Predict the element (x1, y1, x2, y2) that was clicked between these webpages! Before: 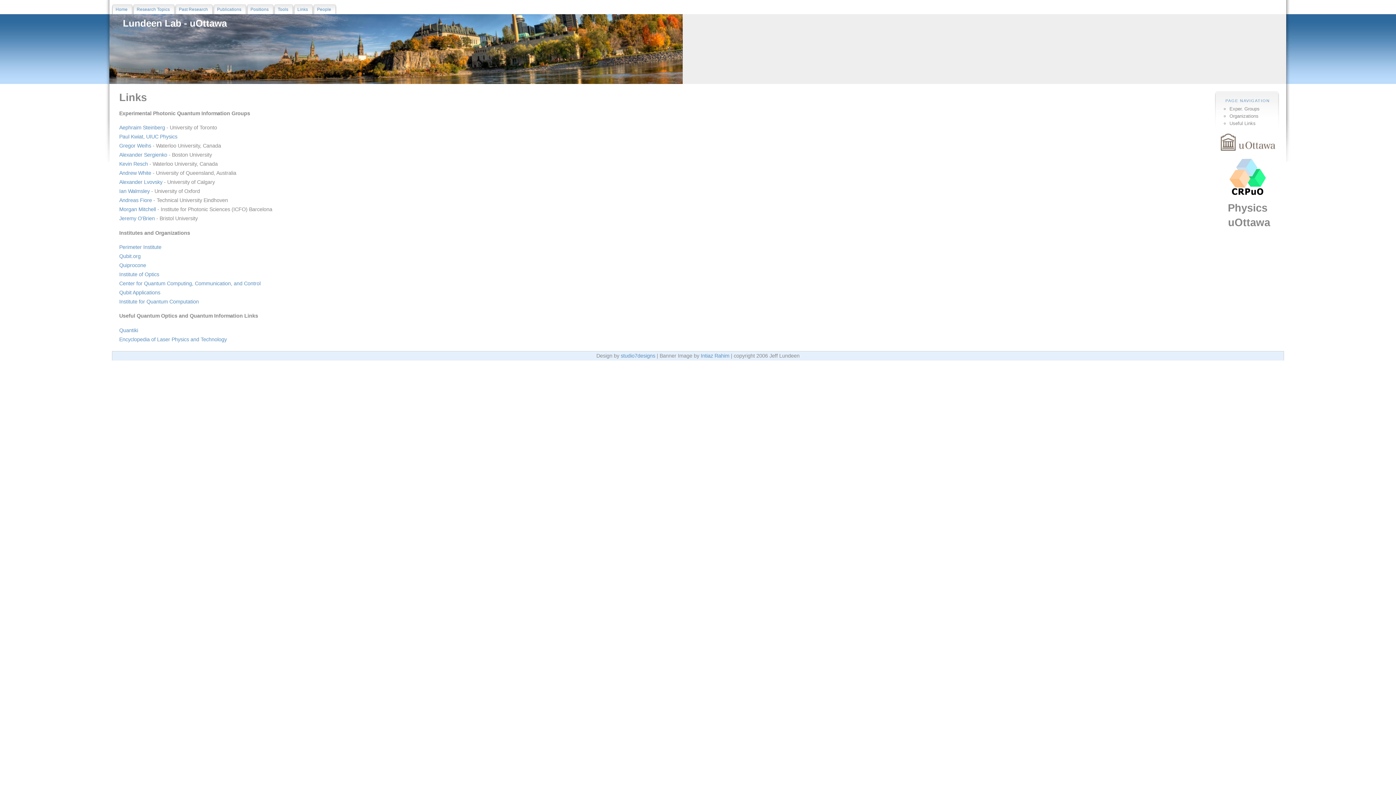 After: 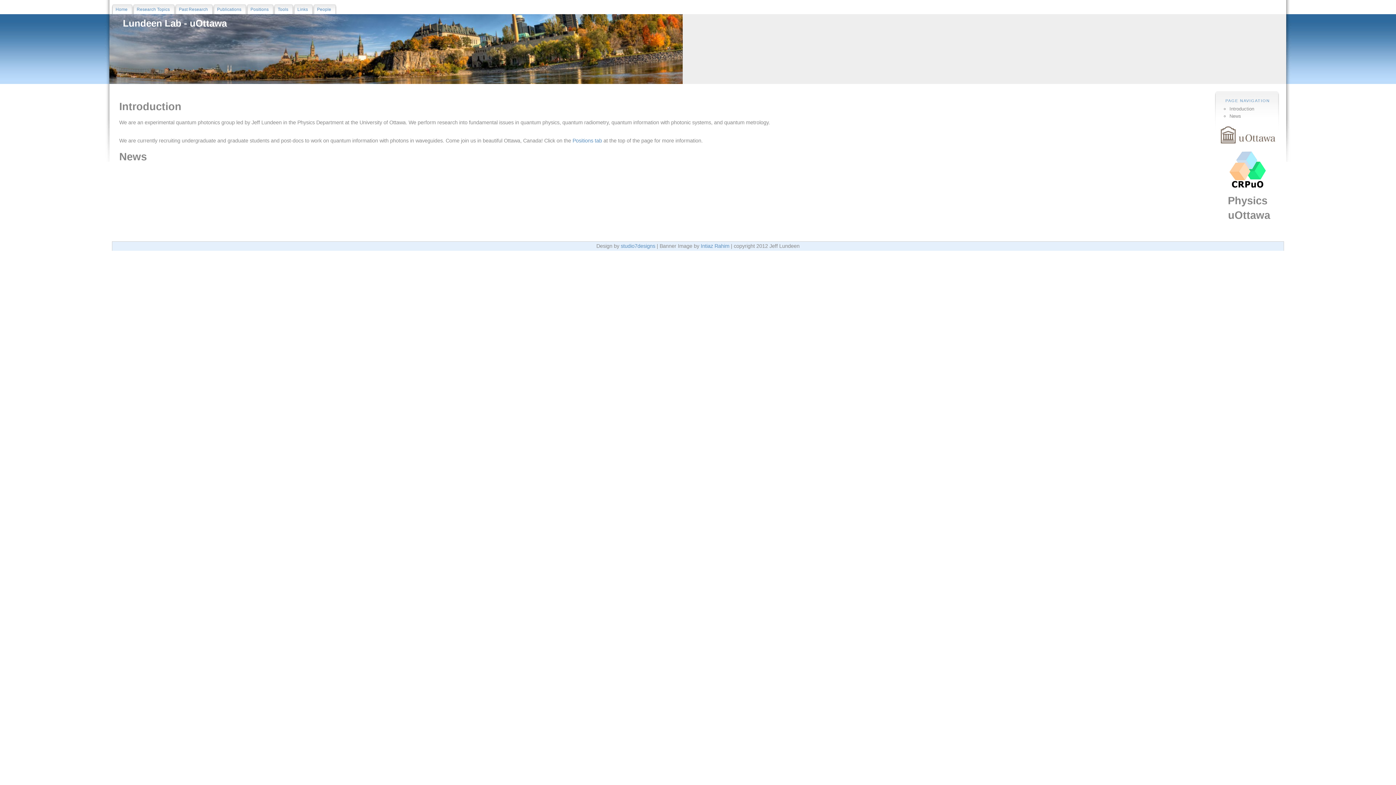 Action: bbox: (112, 4, 133, 14) label: Home